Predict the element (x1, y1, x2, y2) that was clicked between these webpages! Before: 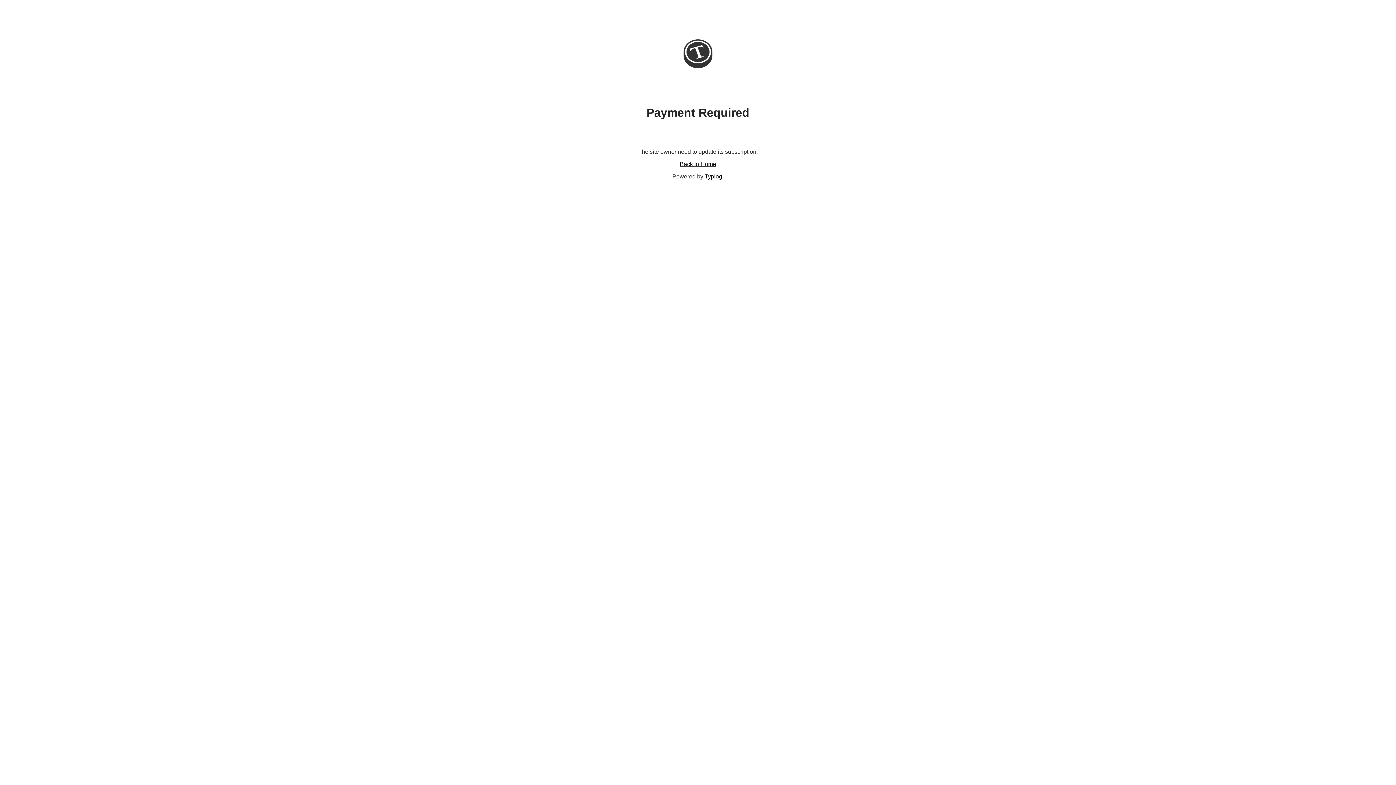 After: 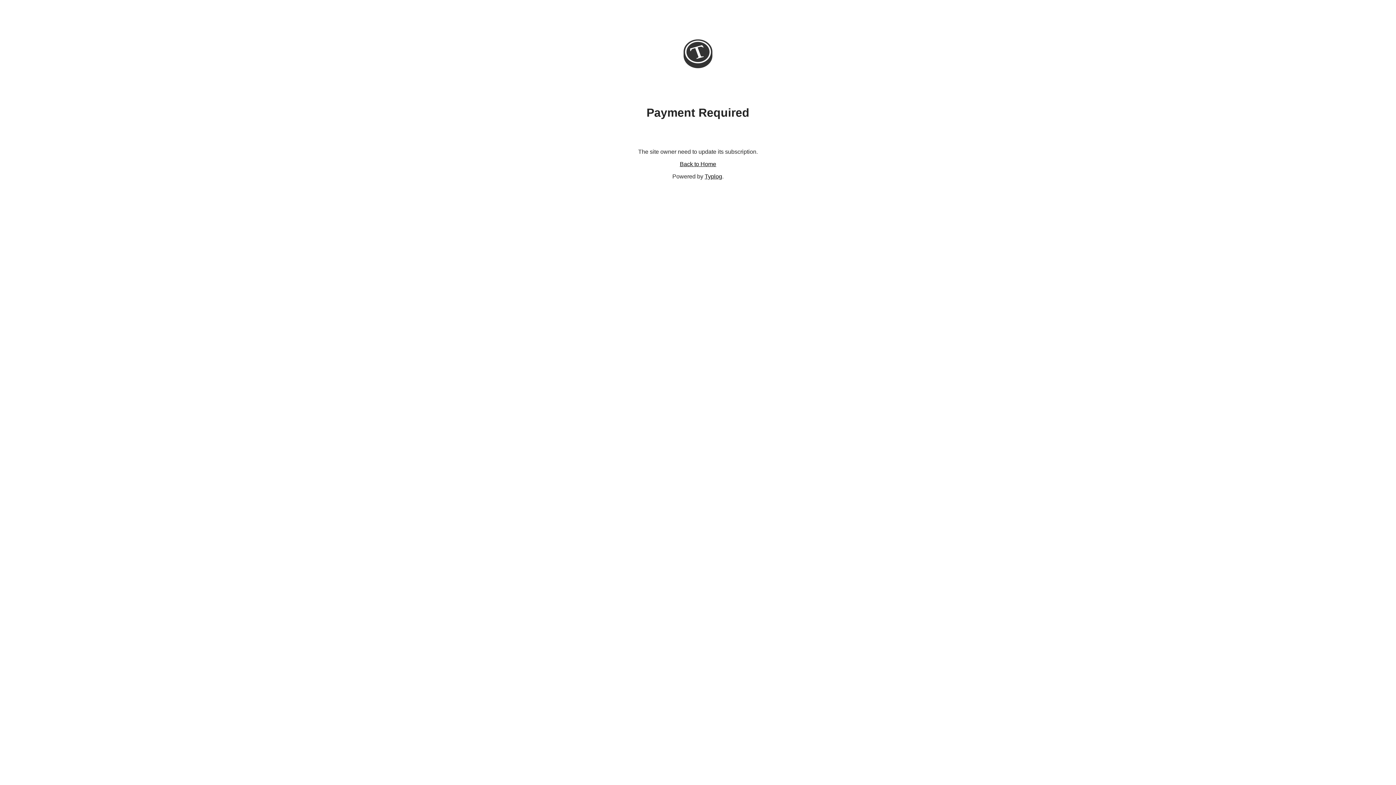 Action: label: Back to Home bbox: (680, 161, 716, 167)